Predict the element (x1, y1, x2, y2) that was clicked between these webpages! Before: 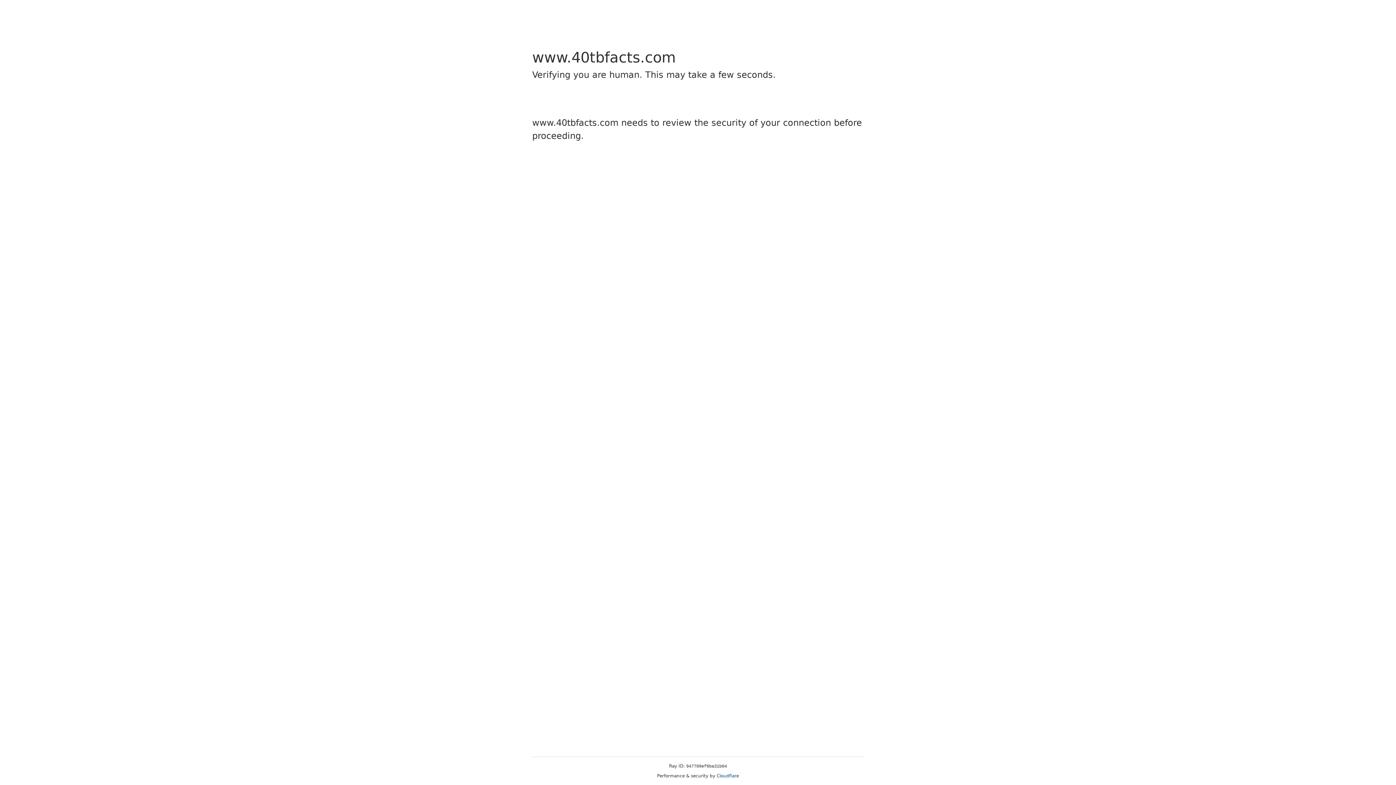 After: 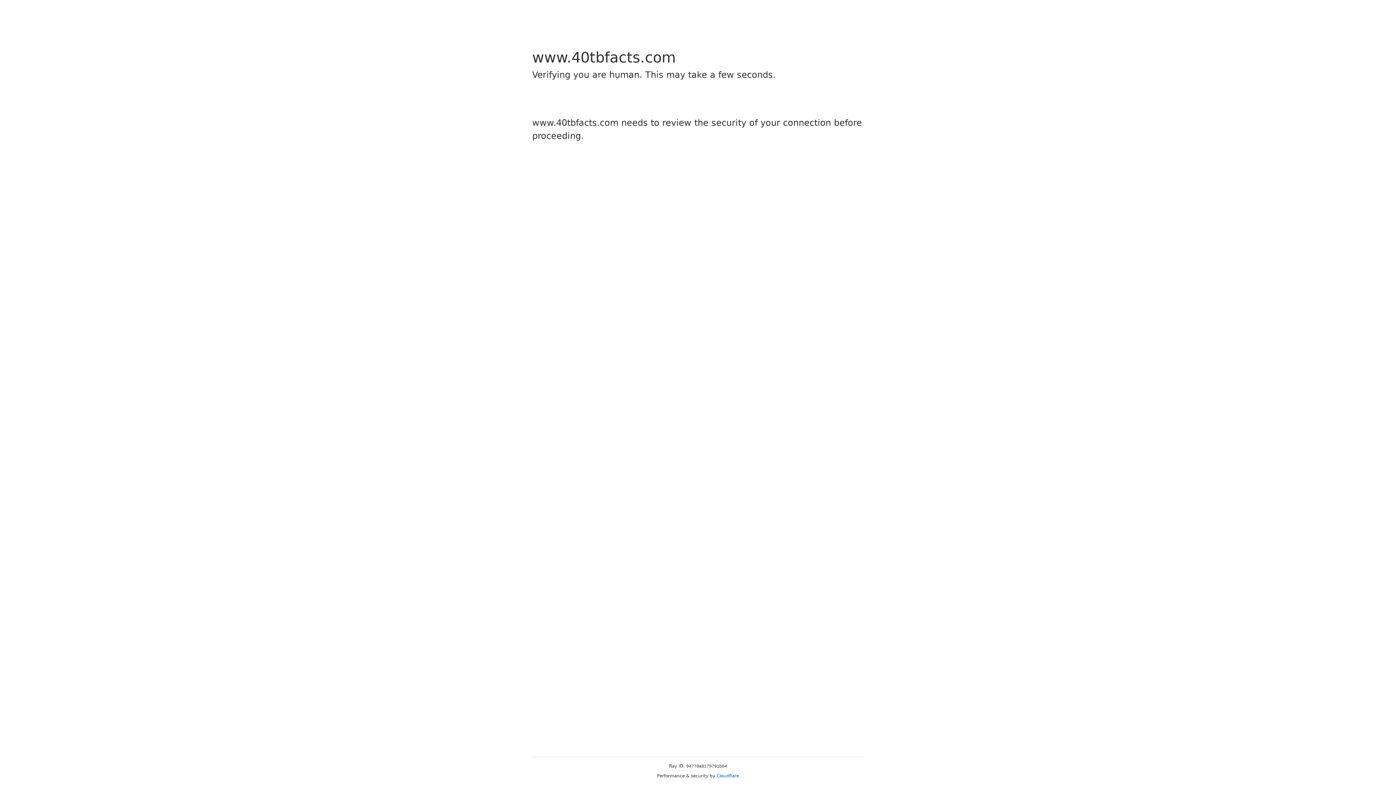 Action: bbox: (716, 773, 739, 778) label: Cloudflare